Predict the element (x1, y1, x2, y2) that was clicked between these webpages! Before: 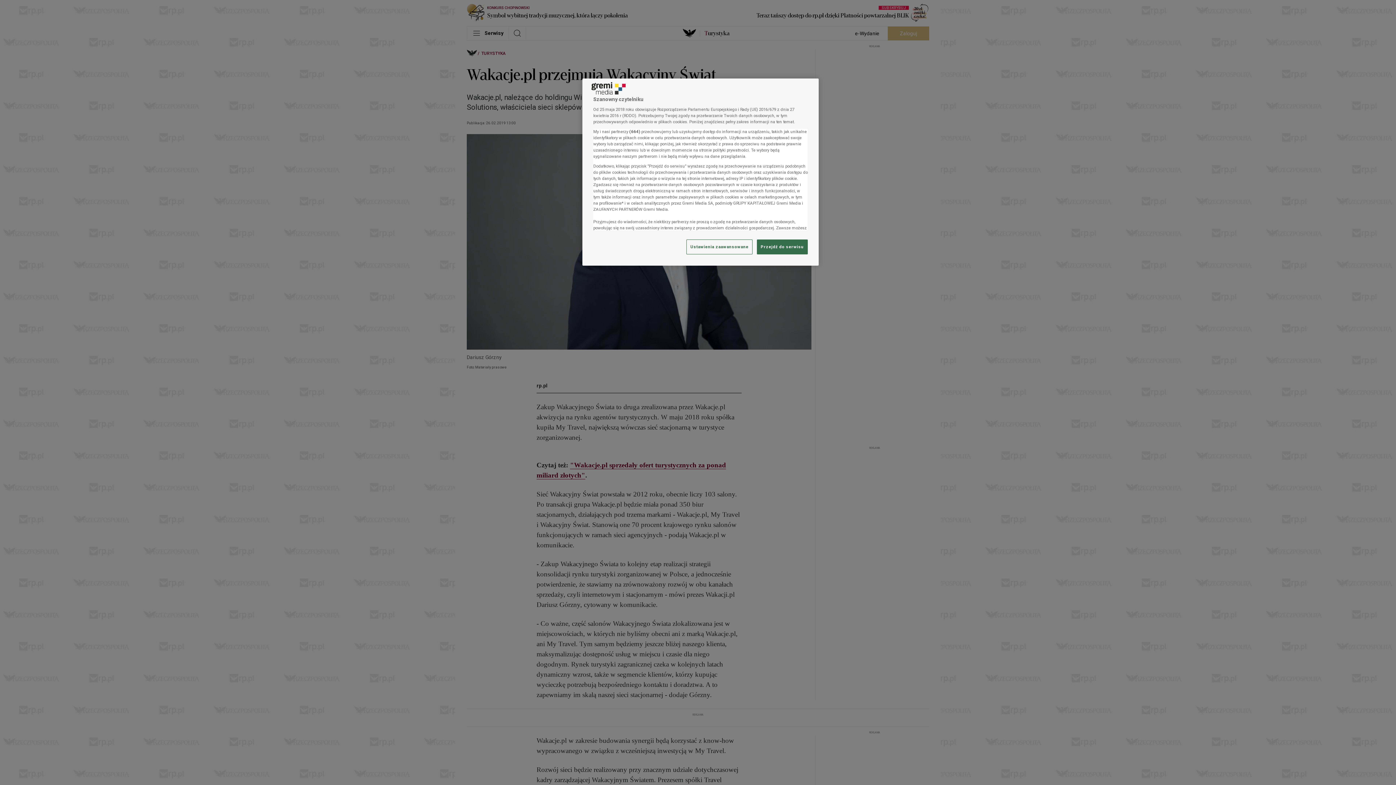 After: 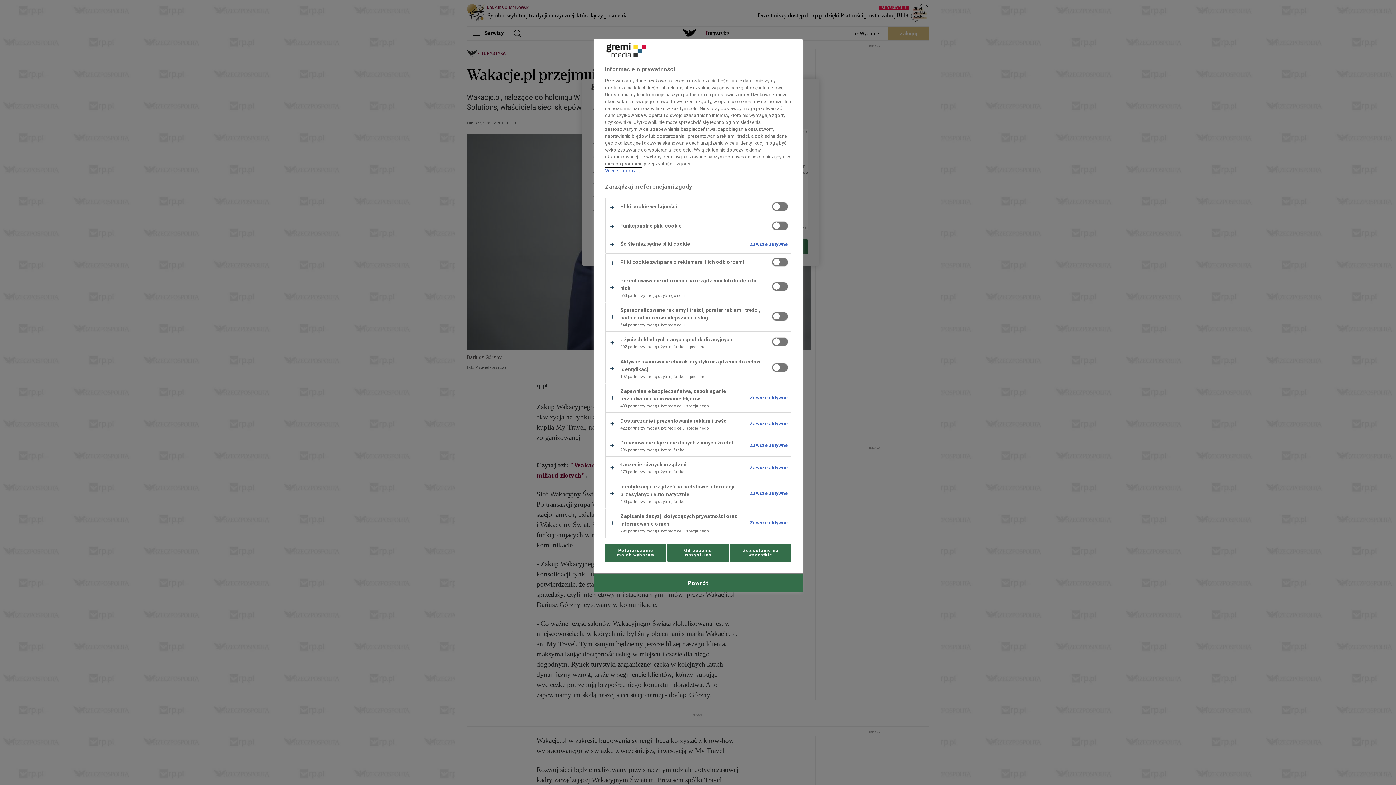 Action: bbox: (686, 239, 752, 254) label: Ustawienia zaawansowane